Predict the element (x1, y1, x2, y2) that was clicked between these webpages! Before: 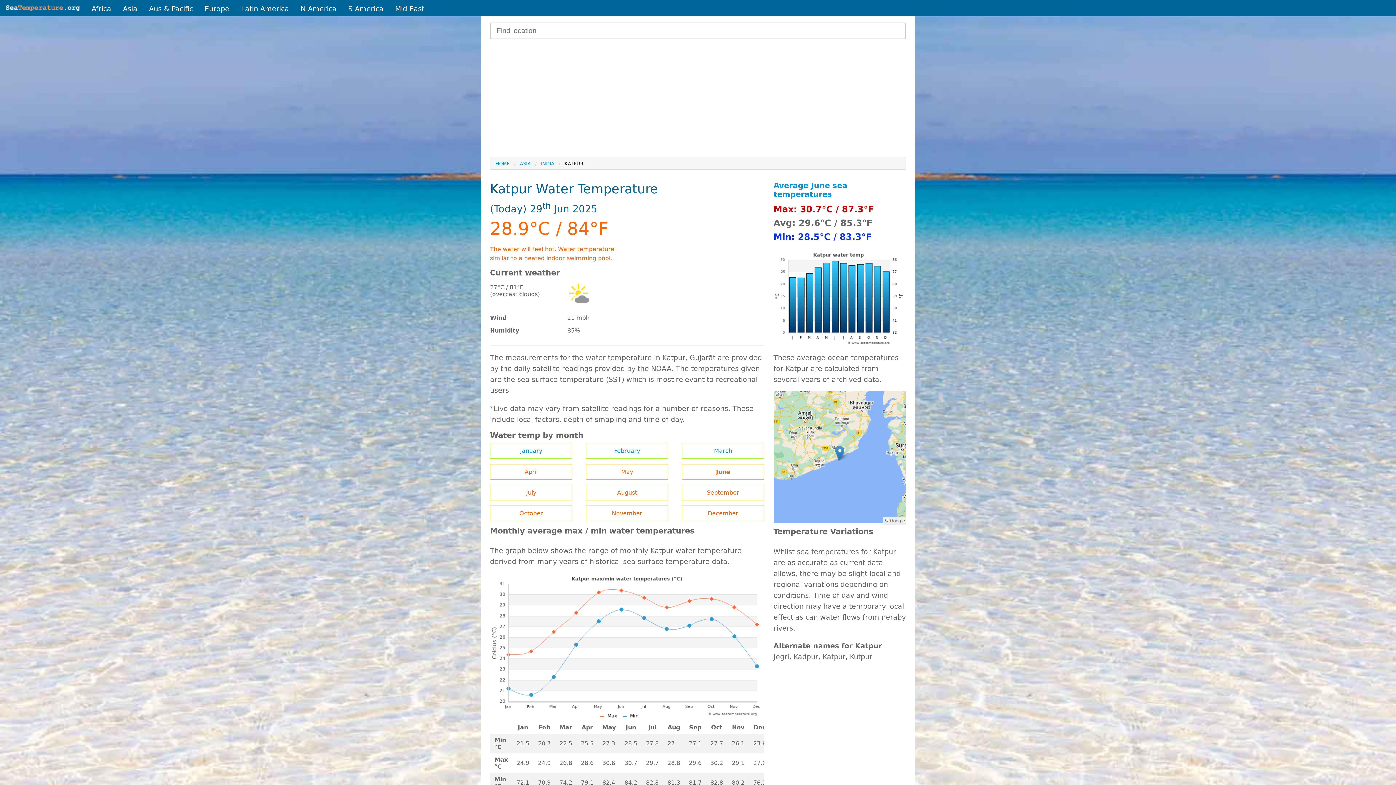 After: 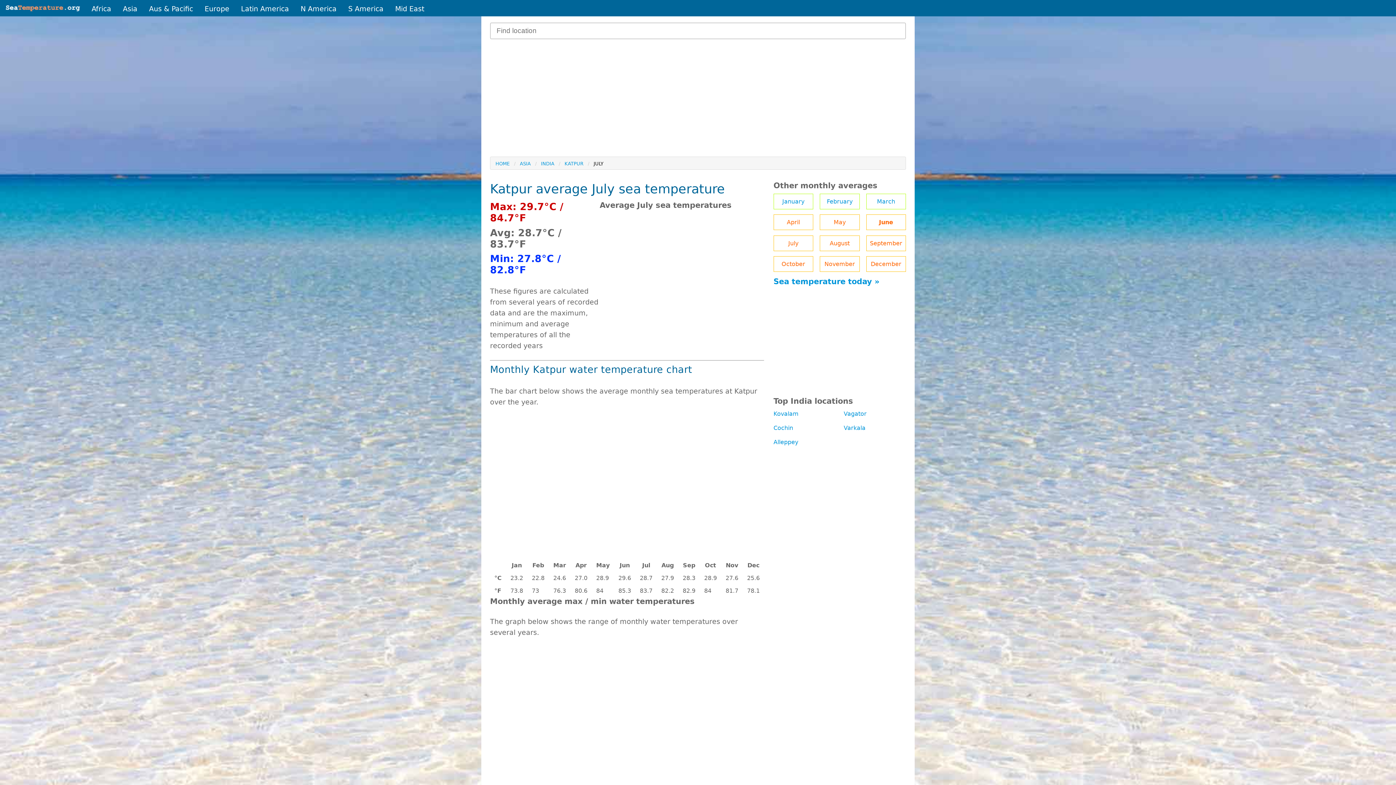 Action: label: July bbox: (490, 485, 572, 500)